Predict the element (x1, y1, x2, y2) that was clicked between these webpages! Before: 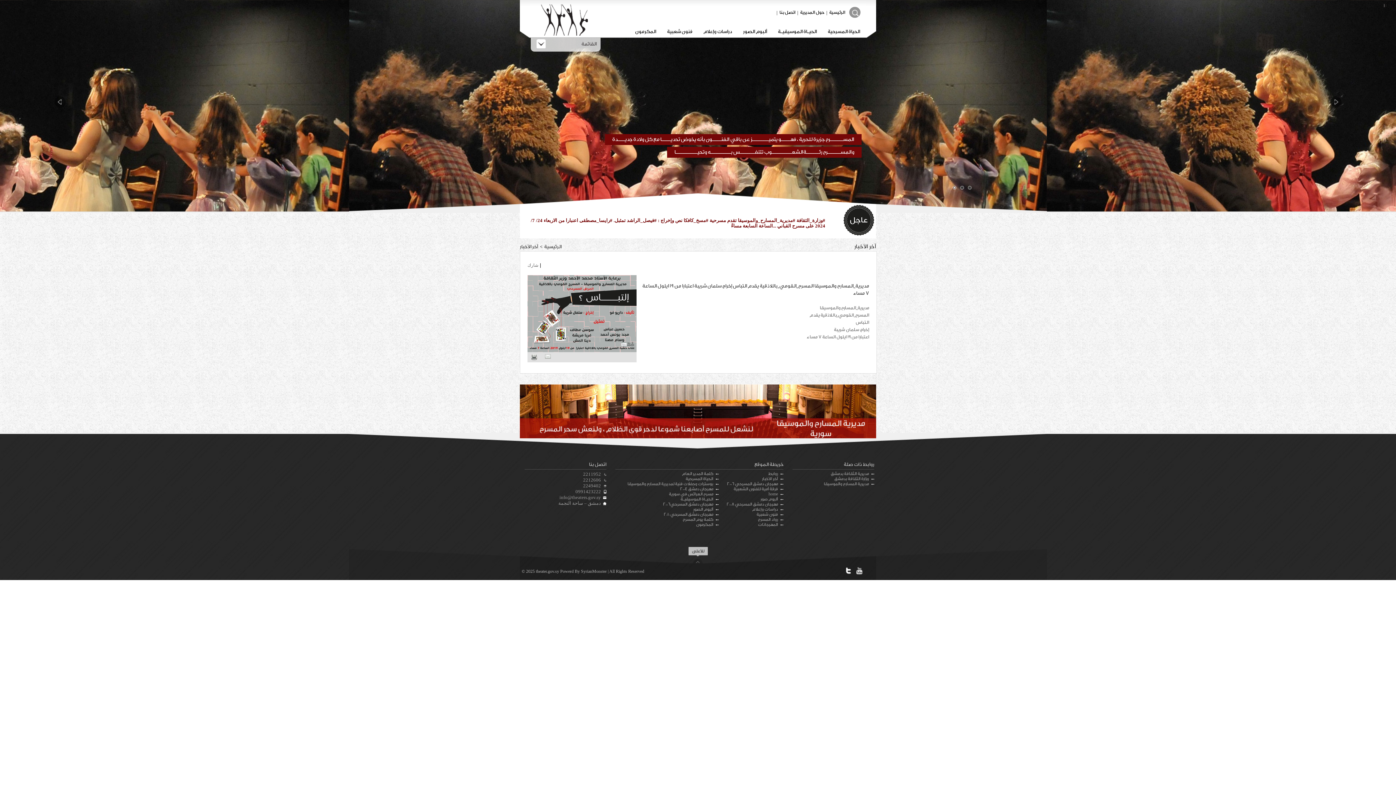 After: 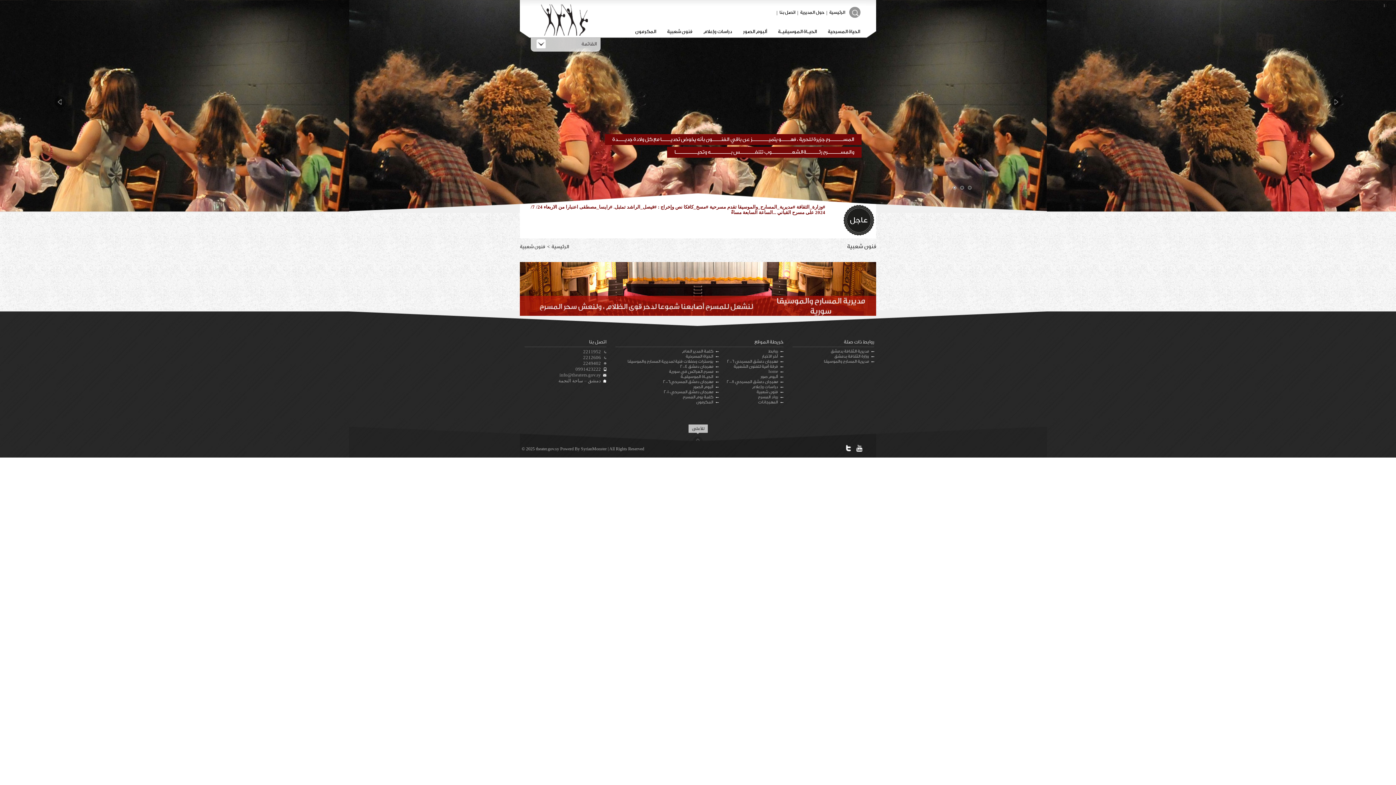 Action: bbox: (663, 24, 696, 37) label: فنون شعبية